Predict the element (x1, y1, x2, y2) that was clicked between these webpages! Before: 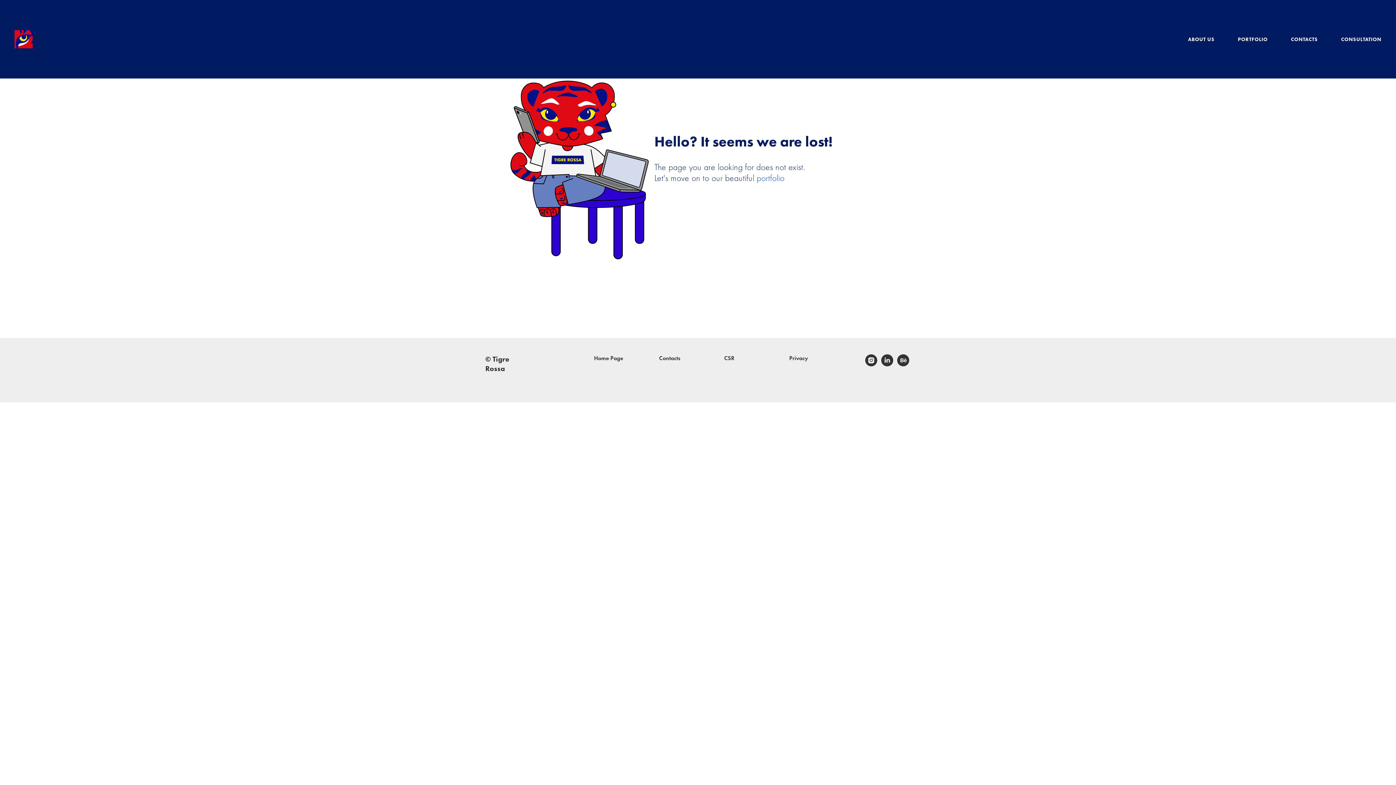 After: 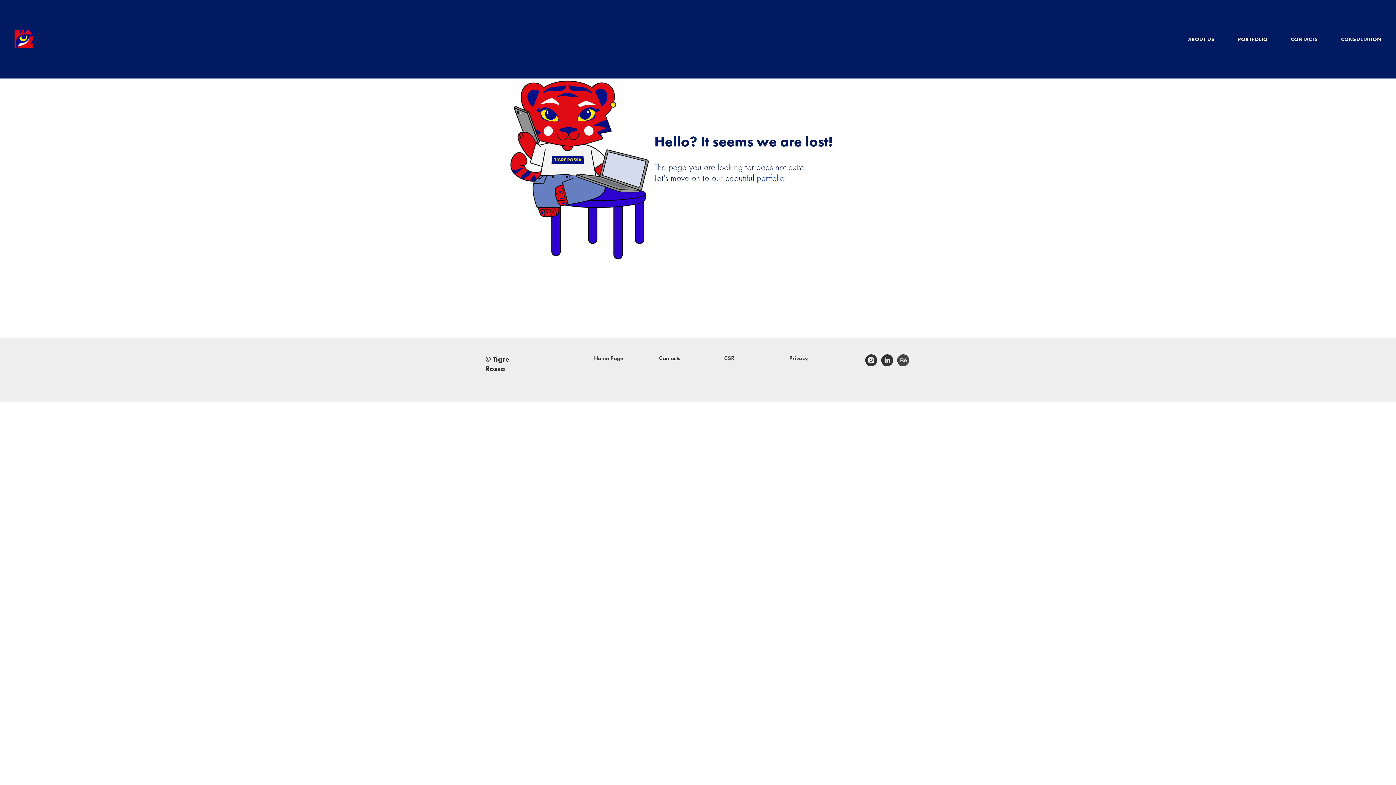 Action: bbox: (897, 361, 909, 367) label: behance